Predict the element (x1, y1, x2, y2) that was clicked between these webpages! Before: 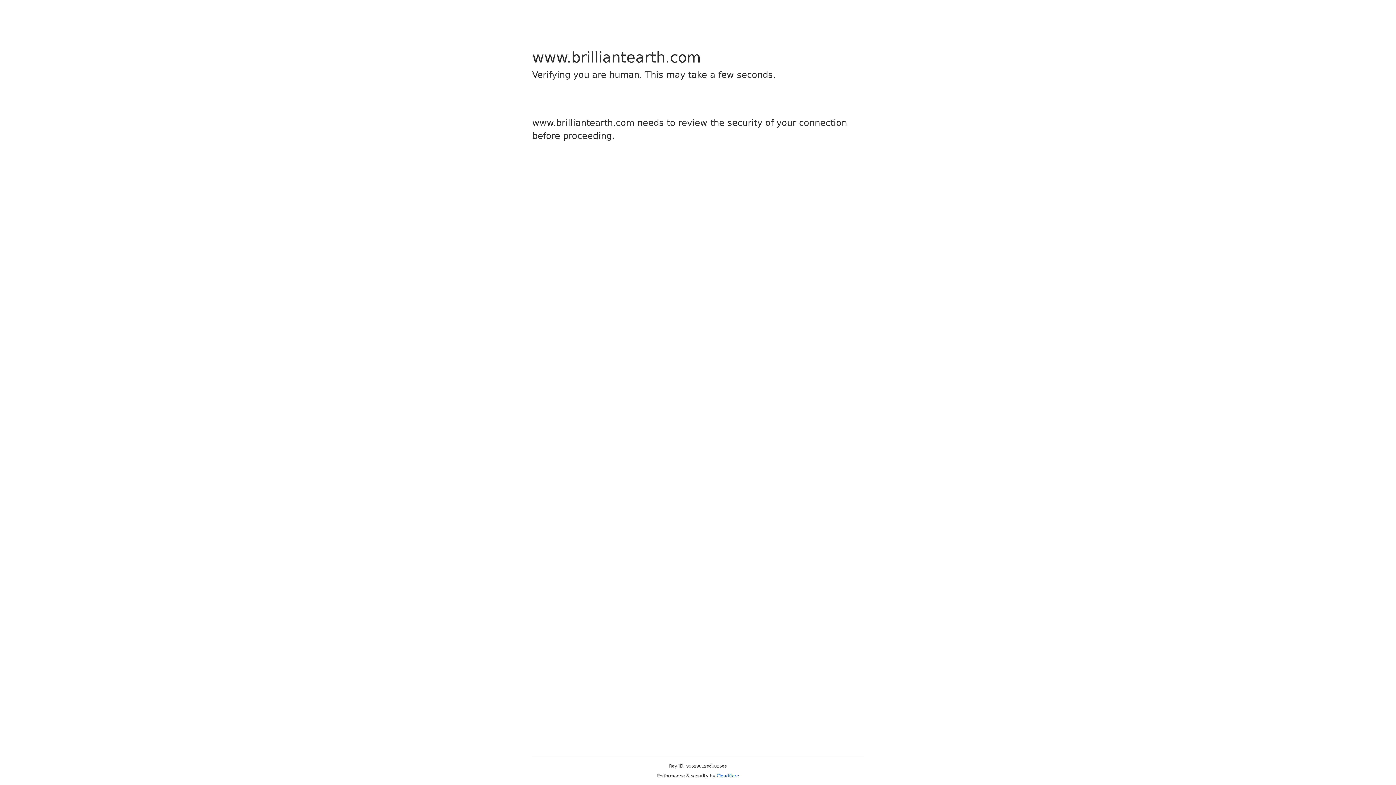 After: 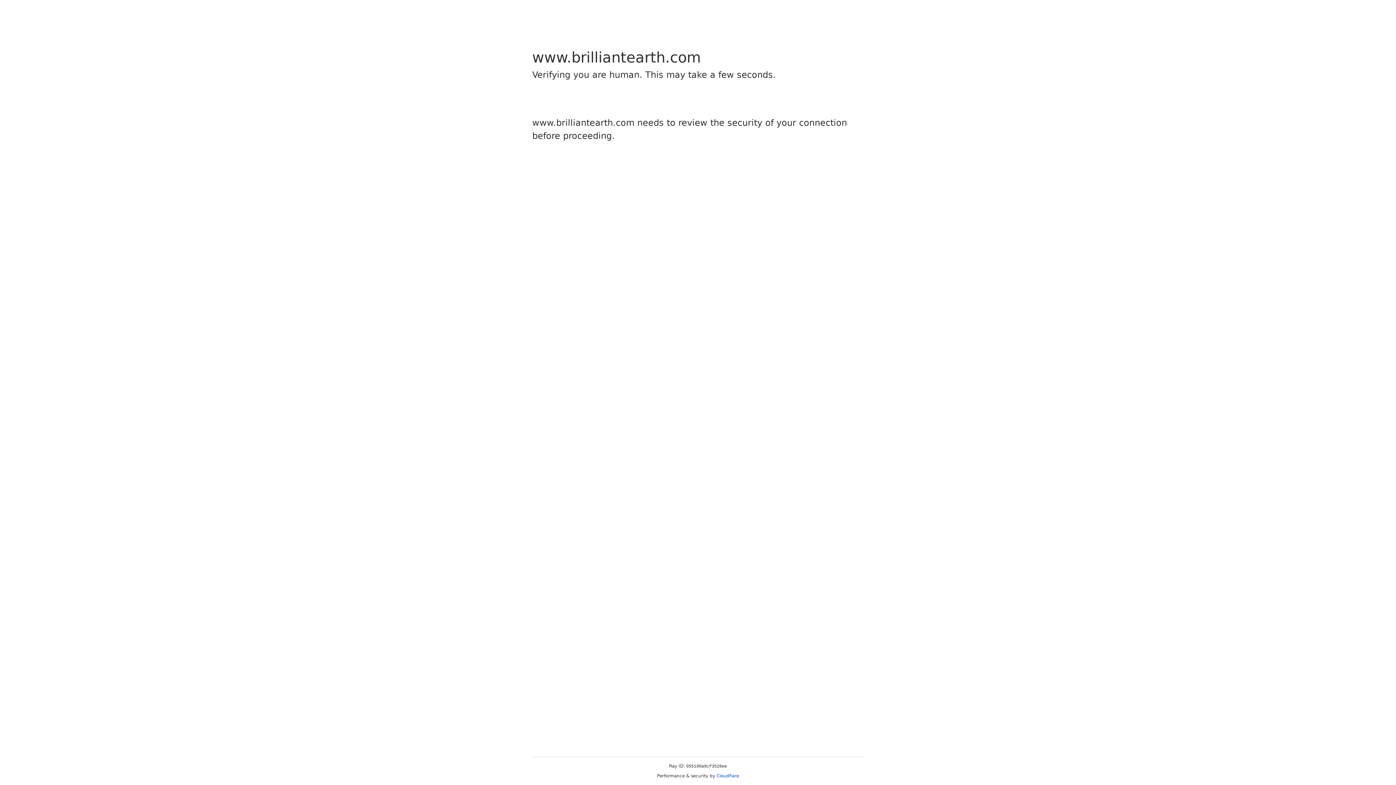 Action: label: Cloudflare bbox: (716, 773, 739, 778)